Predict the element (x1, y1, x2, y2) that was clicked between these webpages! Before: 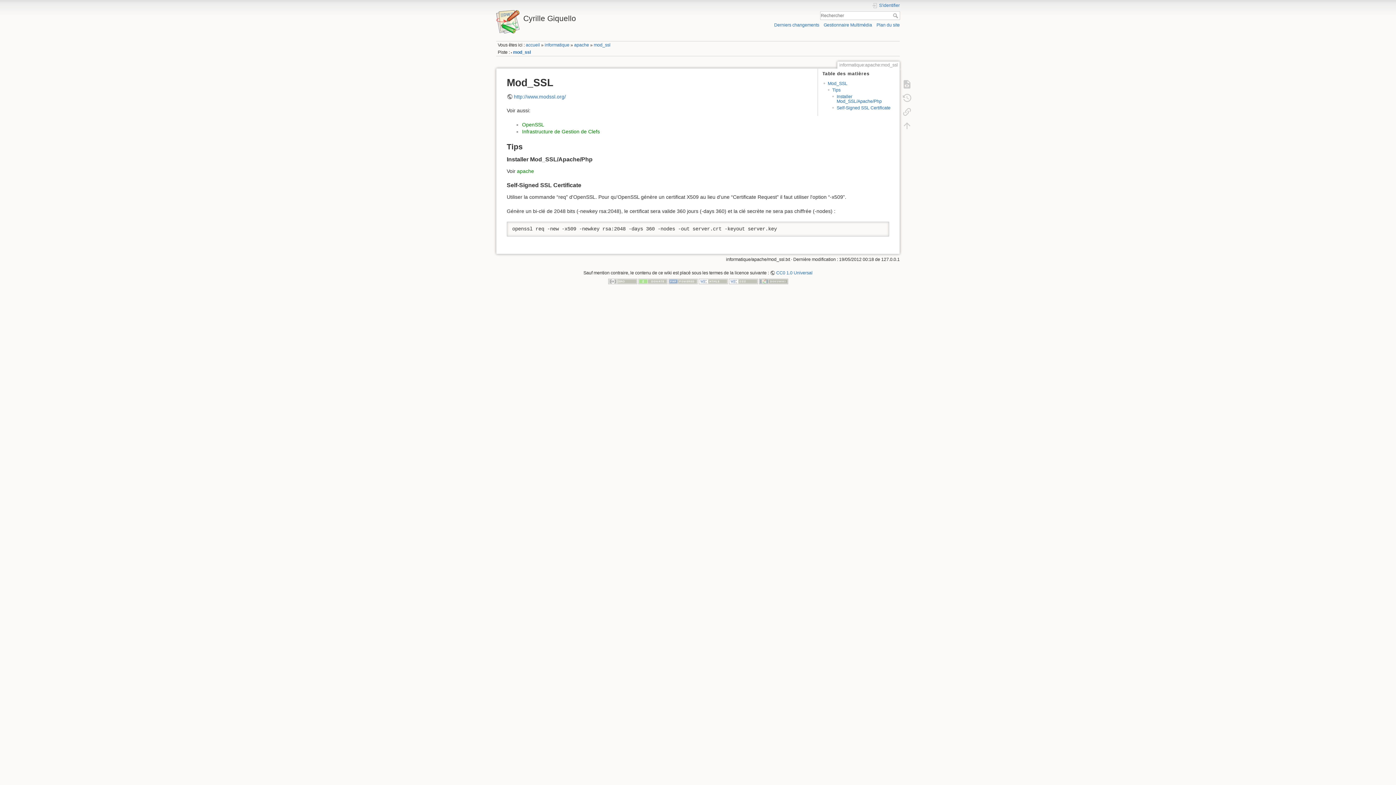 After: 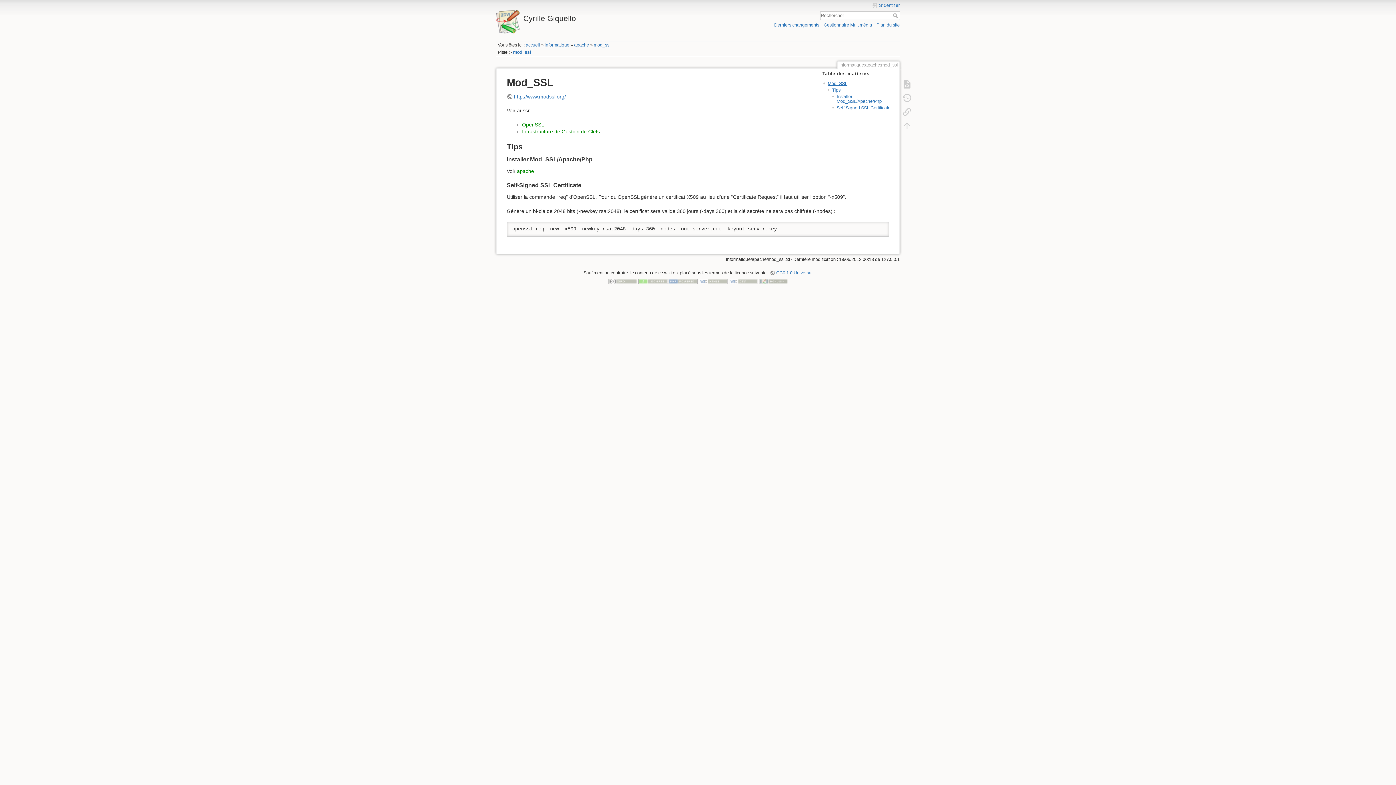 Action: bbox: (827, 81, 847, 86) label: Mod_SSL